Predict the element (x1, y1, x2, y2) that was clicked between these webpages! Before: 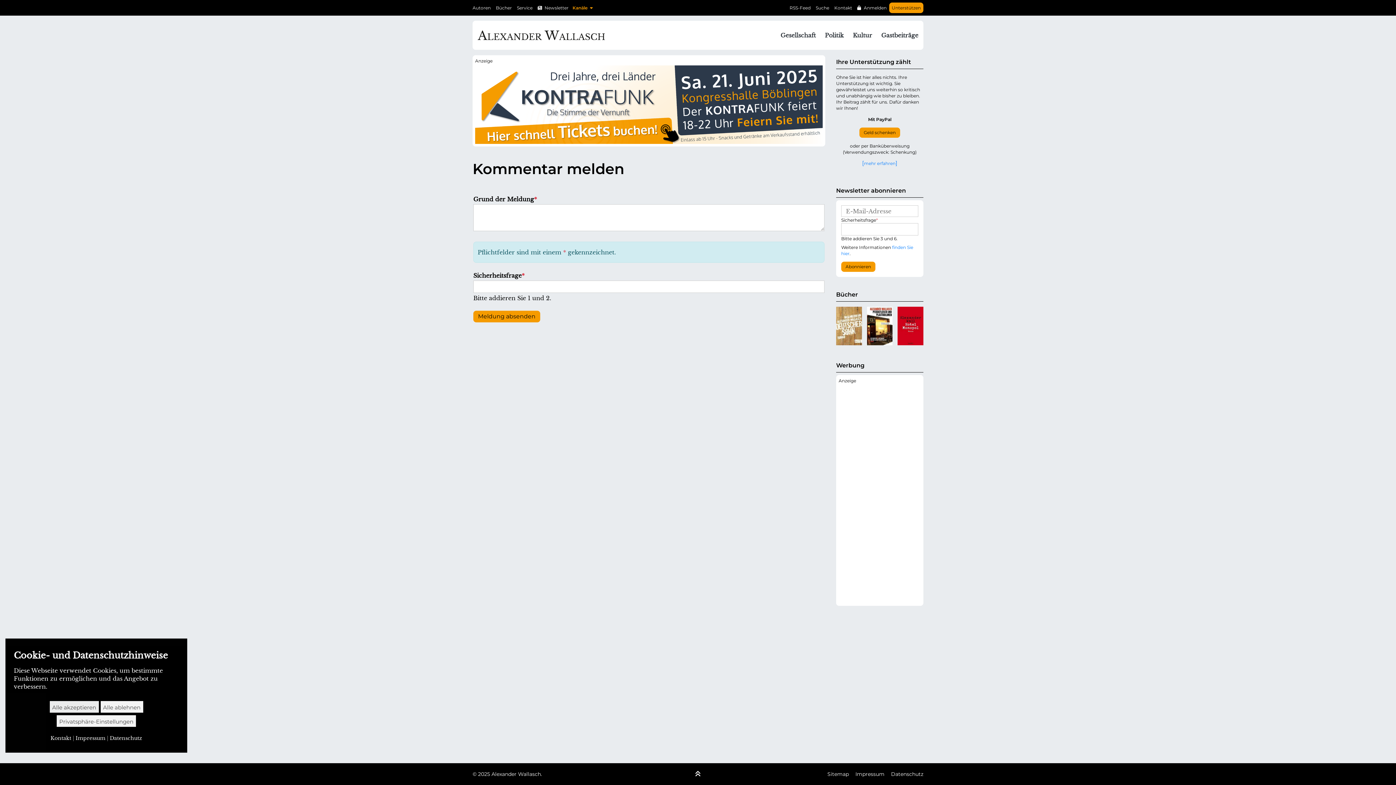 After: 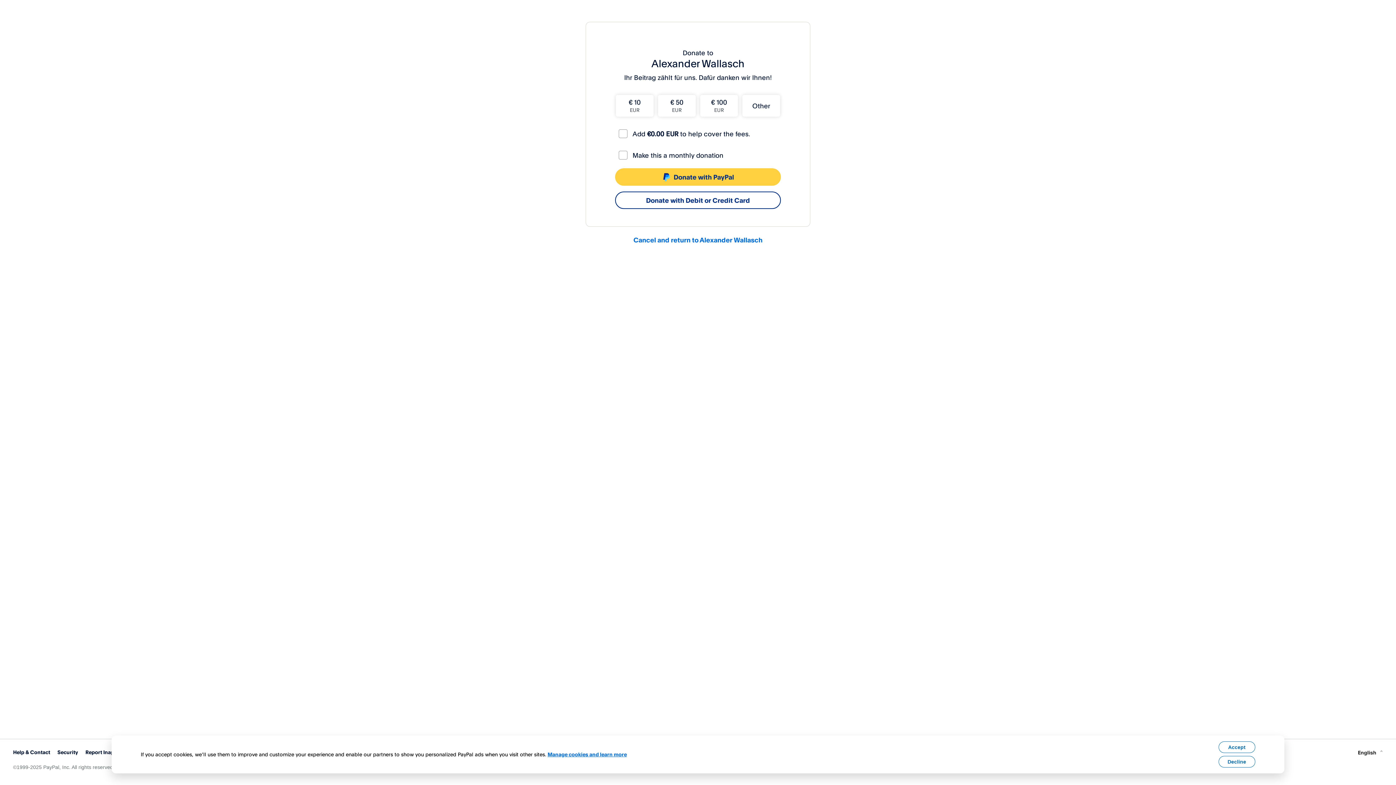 Action: bbox: (859, 127, 900, 137) label: Geld schenken